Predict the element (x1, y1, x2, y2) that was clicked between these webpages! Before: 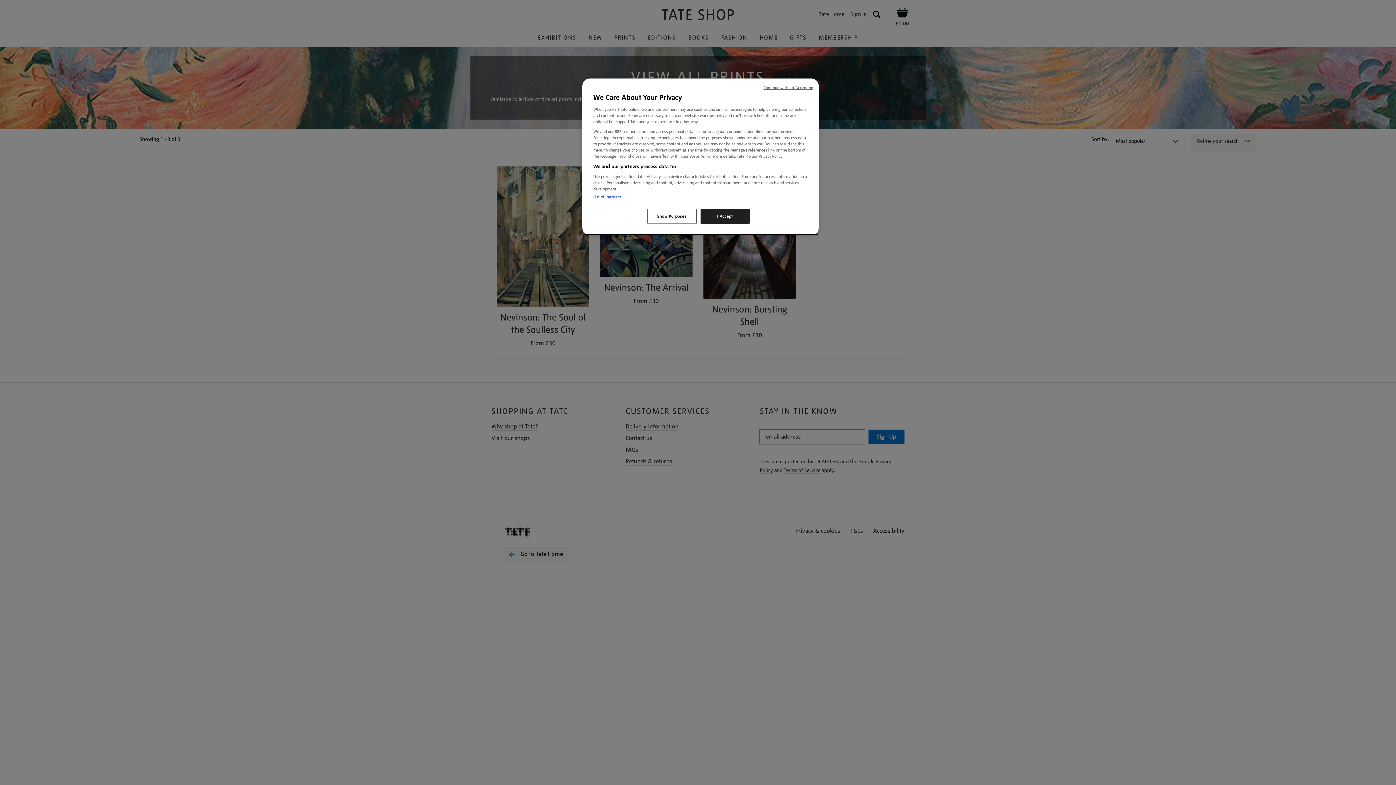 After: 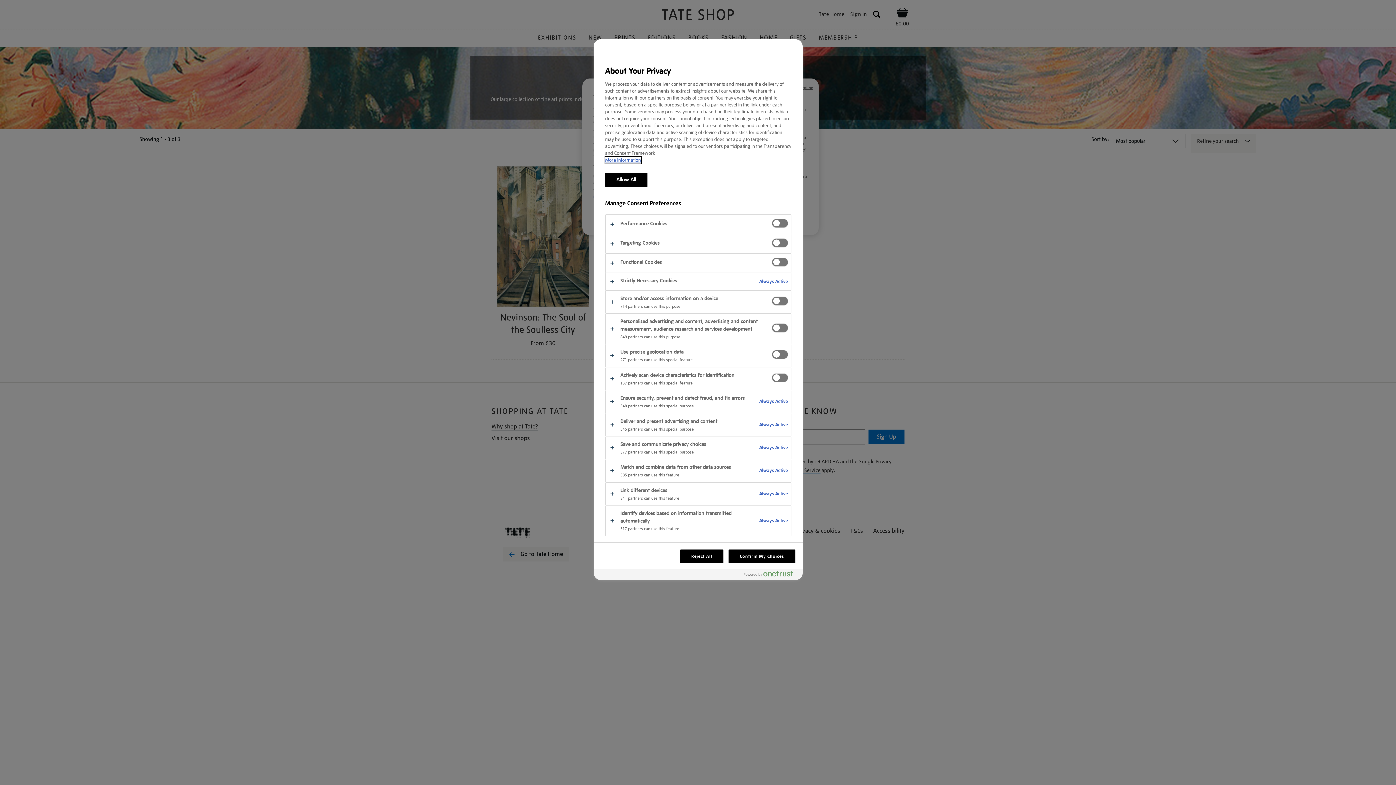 Action: label: Show Purposes bbox: (647, 209, 696, 224)